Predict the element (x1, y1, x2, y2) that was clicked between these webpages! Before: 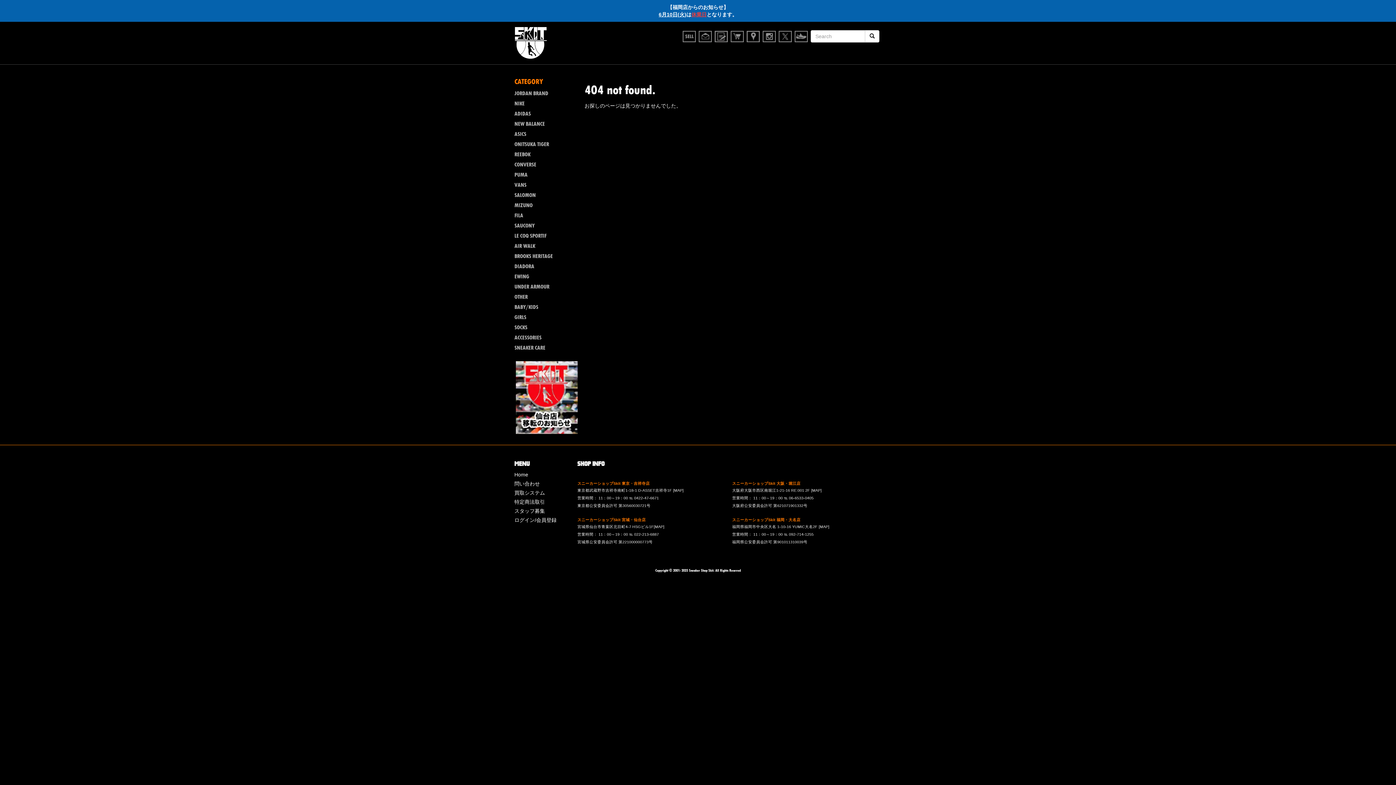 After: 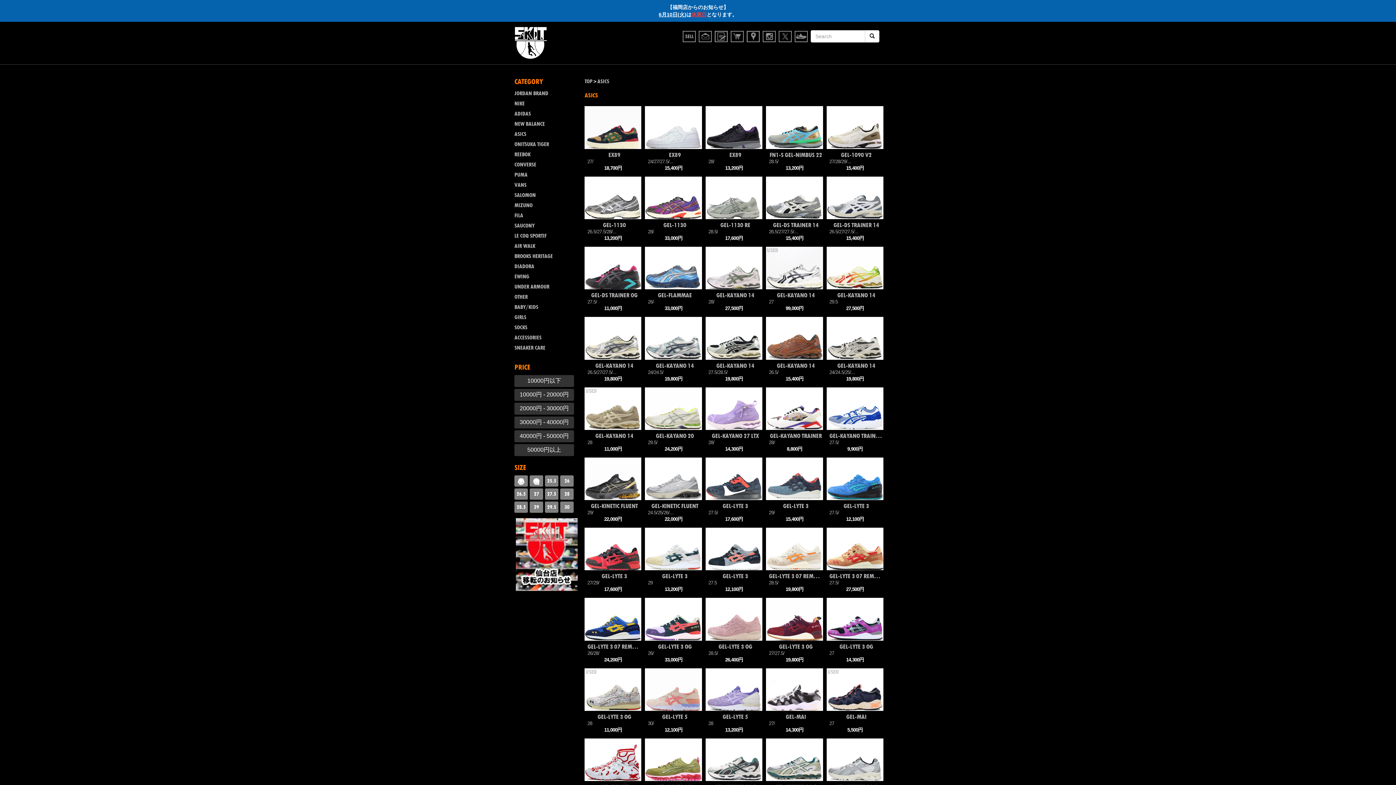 Action: bbox: (514, 130, 526, 137) label: ASICS